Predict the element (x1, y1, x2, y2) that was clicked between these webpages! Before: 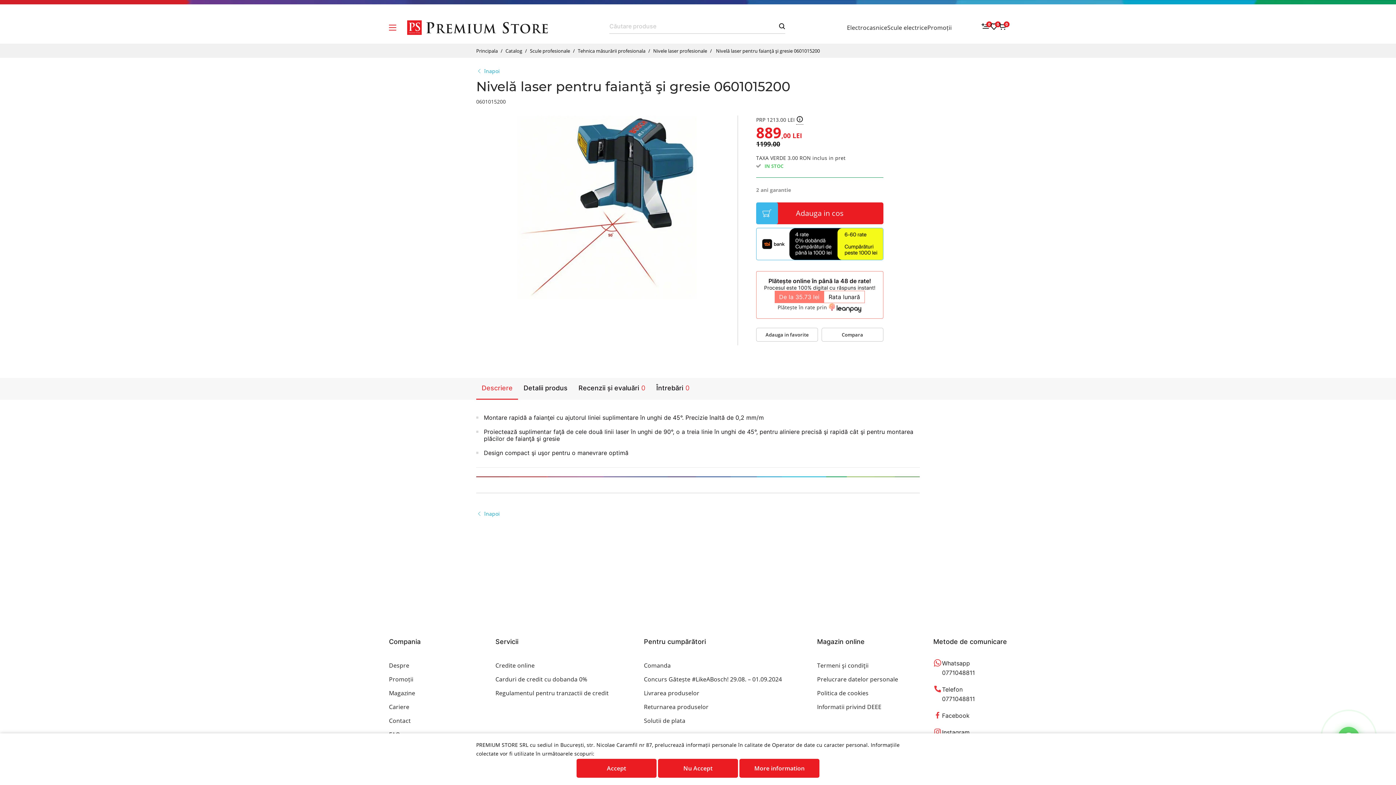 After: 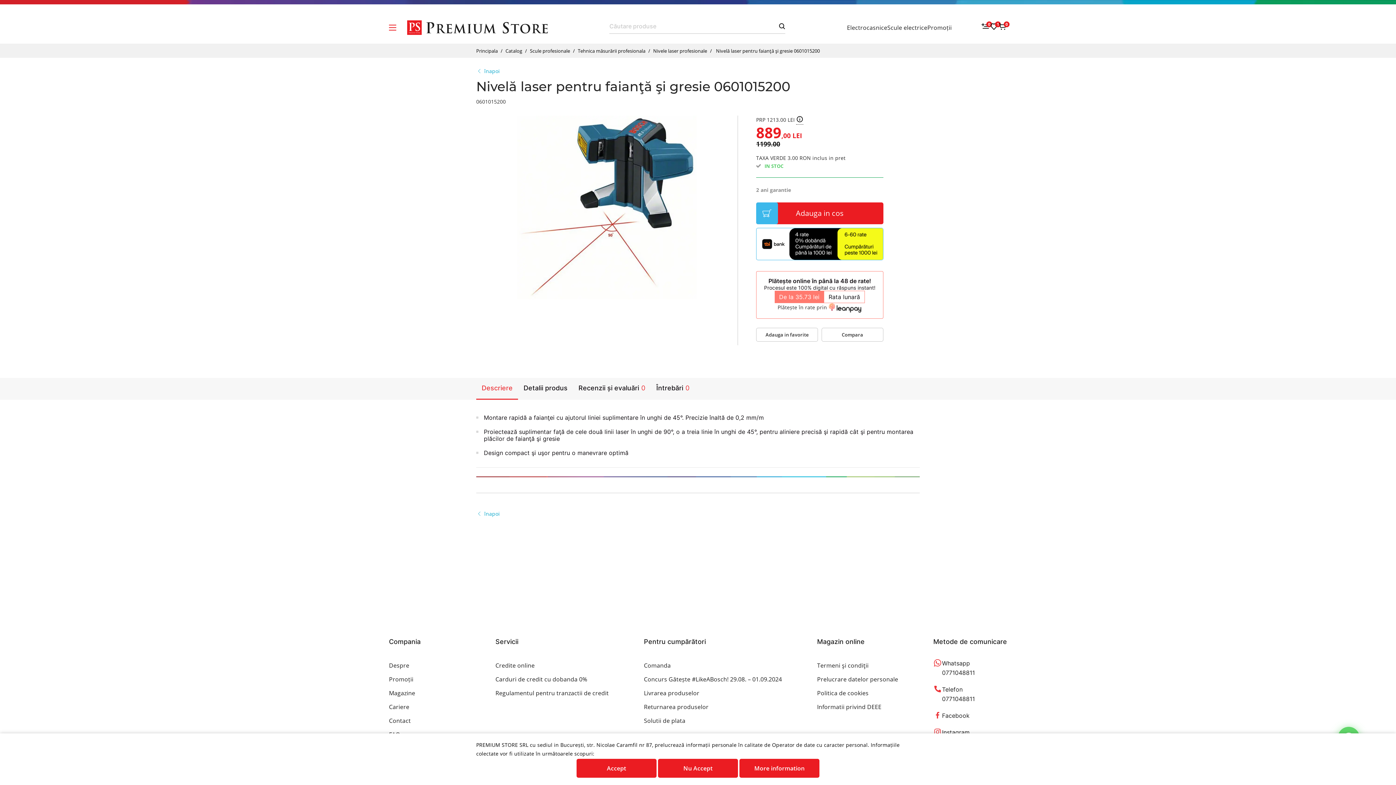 Action: label: Adauga in favorite bbox: (756, 327, 818, 341)